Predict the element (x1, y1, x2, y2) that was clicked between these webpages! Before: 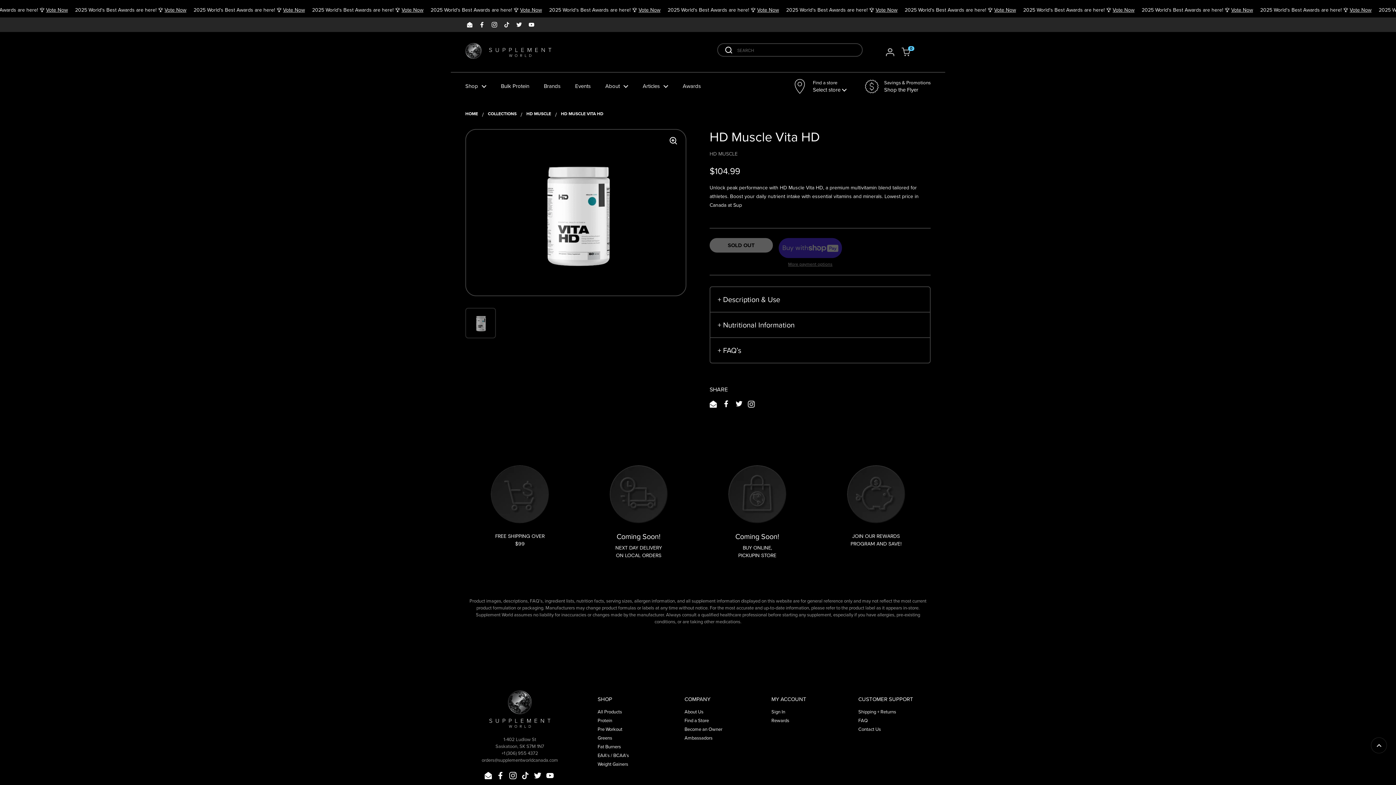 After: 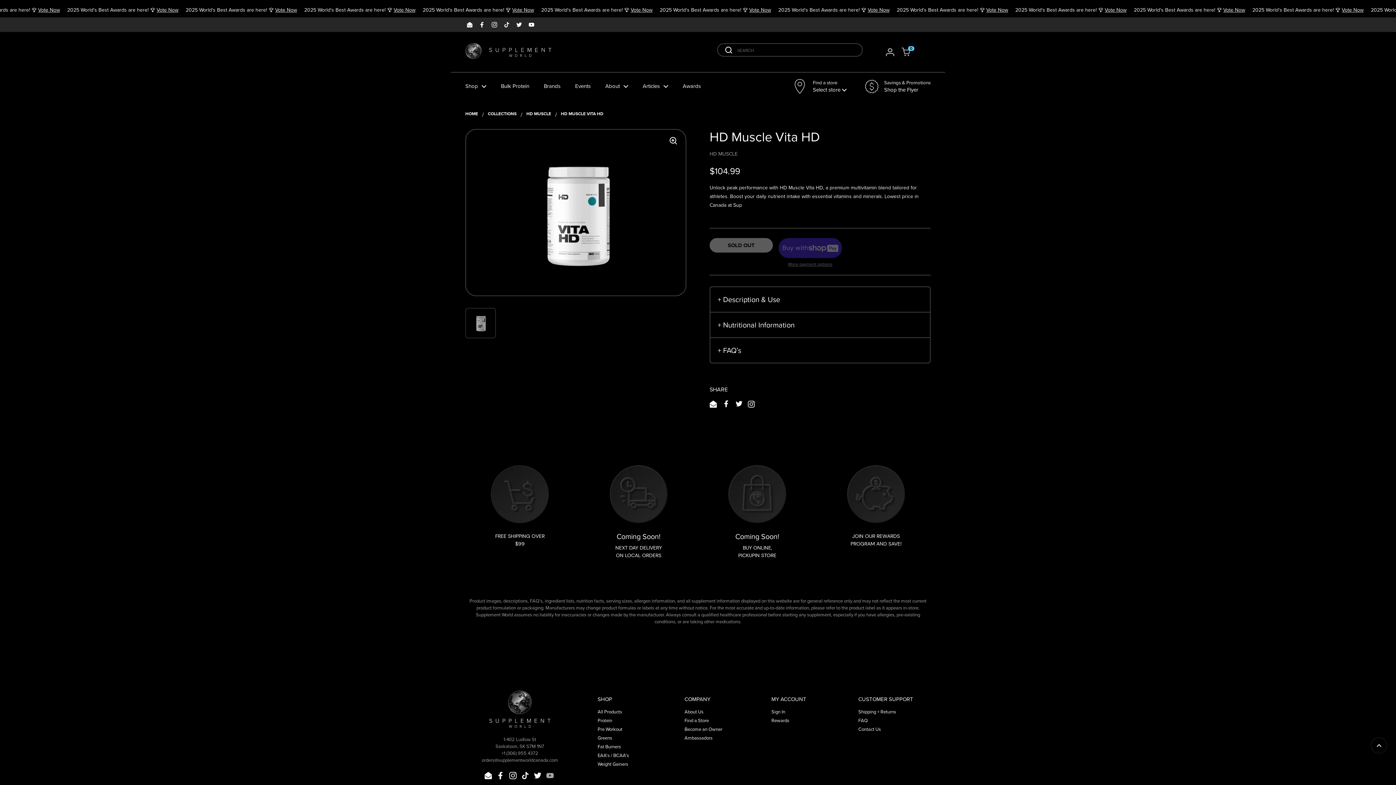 Action: label: YouTube bbox: (545, 771, 554, 780)